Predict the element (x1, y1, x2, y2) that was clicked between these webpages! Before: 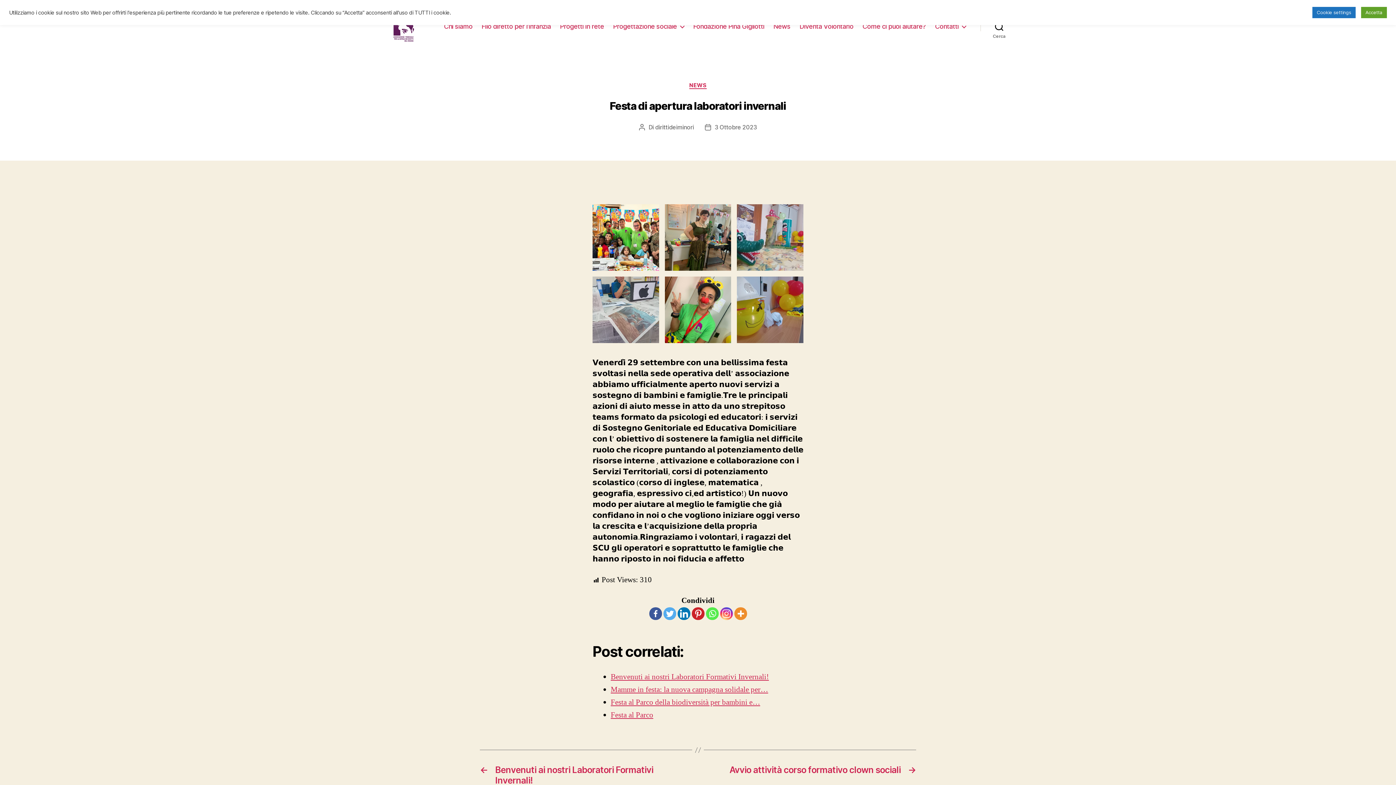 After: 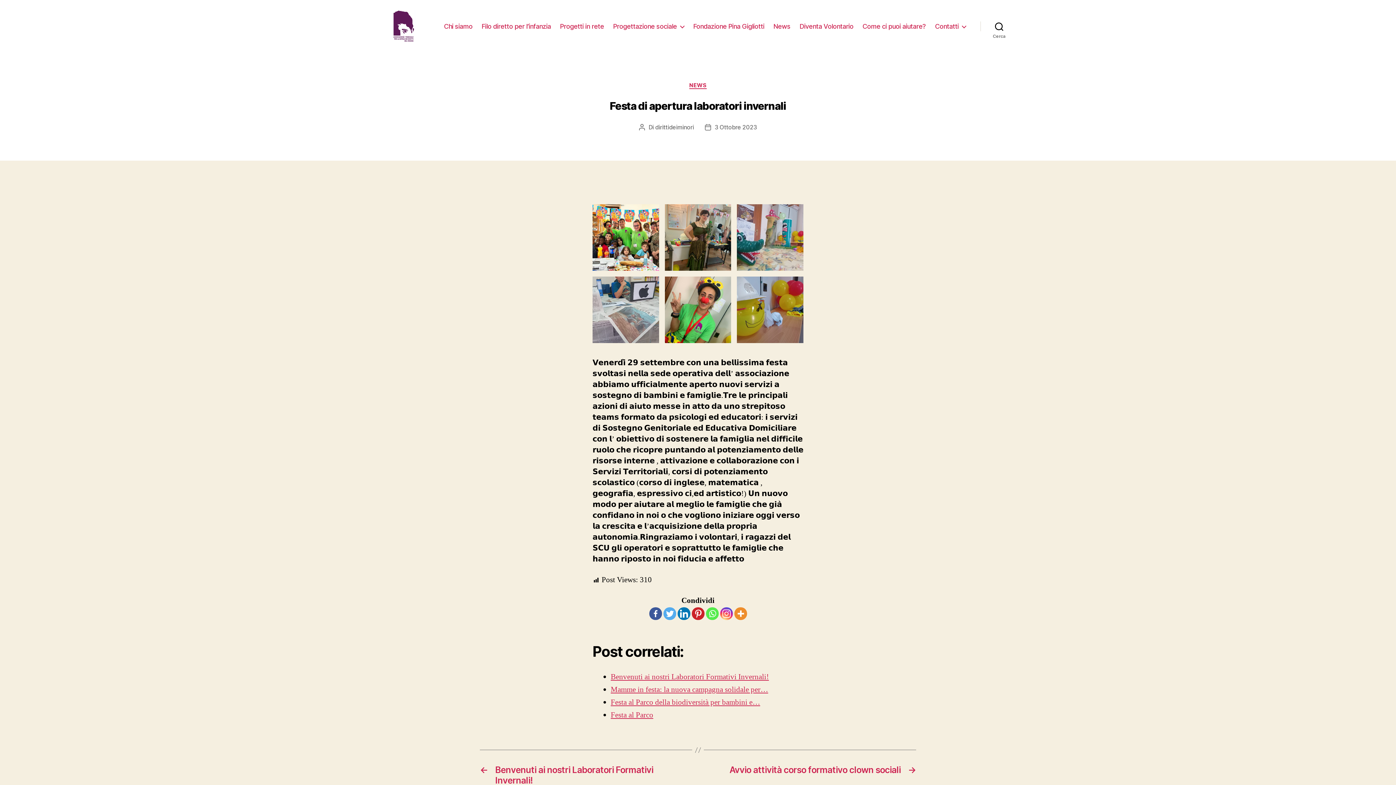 Action: bbox: (1361, 6, 1387, 18) label: Accetta